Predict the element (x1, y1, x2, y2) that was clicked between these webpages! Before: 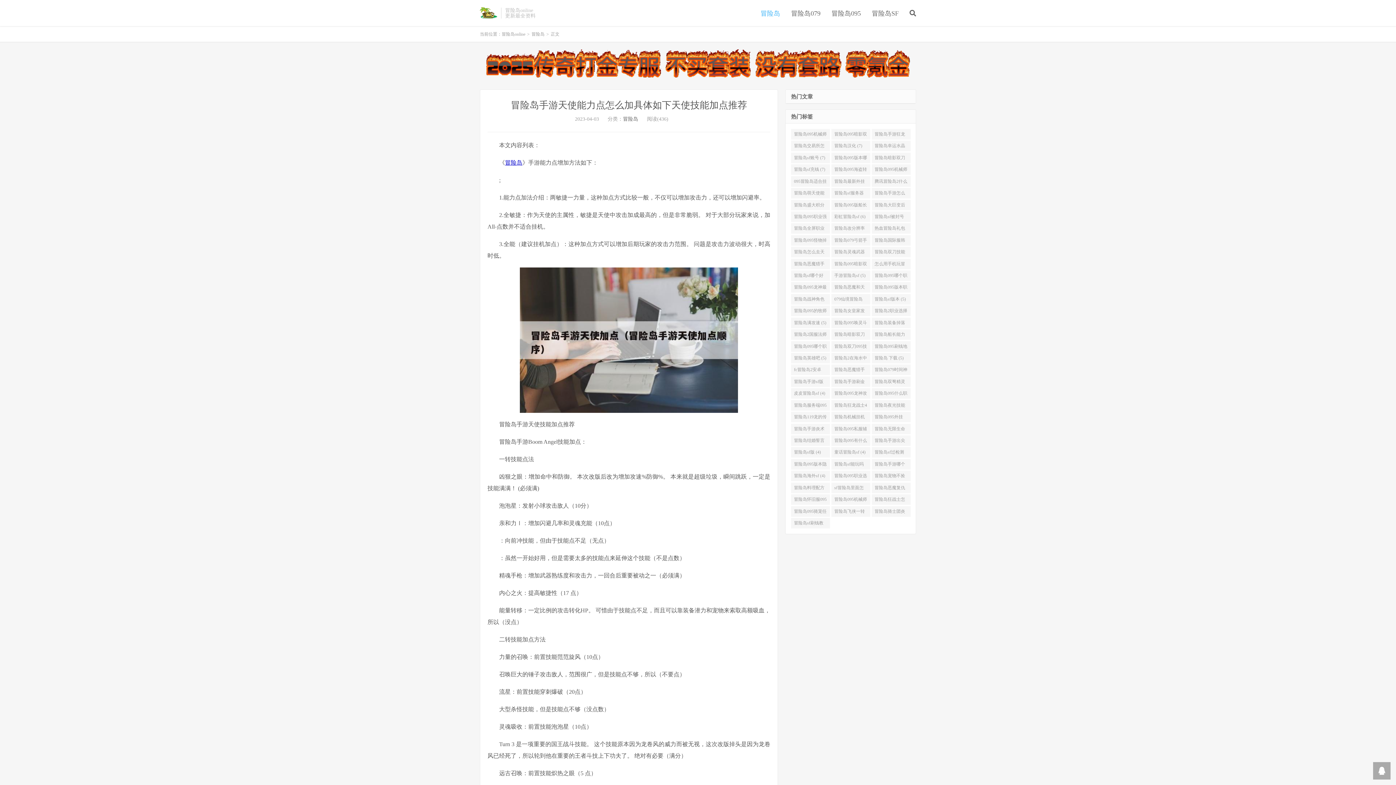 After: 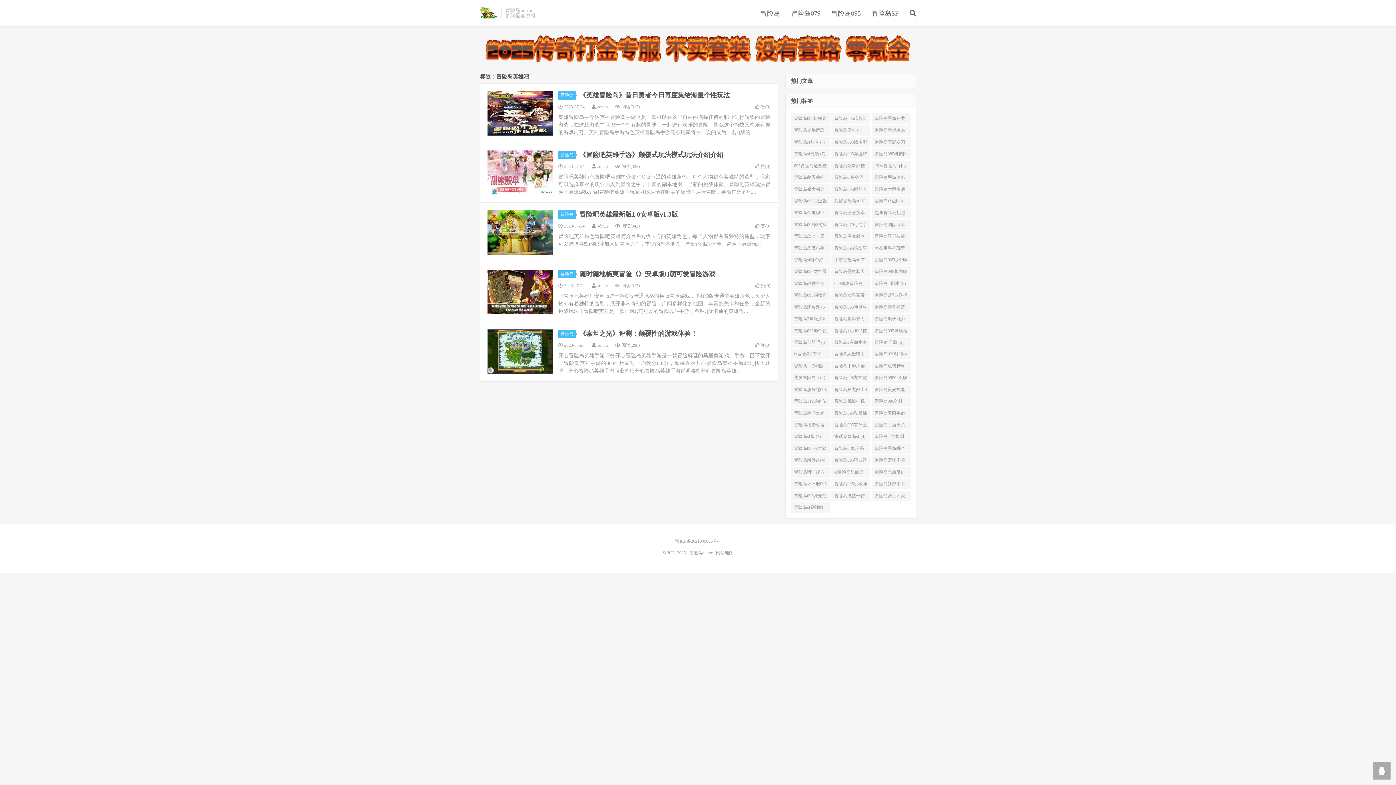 Action: bbox: (791, 353, 830, 363) label: 冒险岛英雄吧 (5)